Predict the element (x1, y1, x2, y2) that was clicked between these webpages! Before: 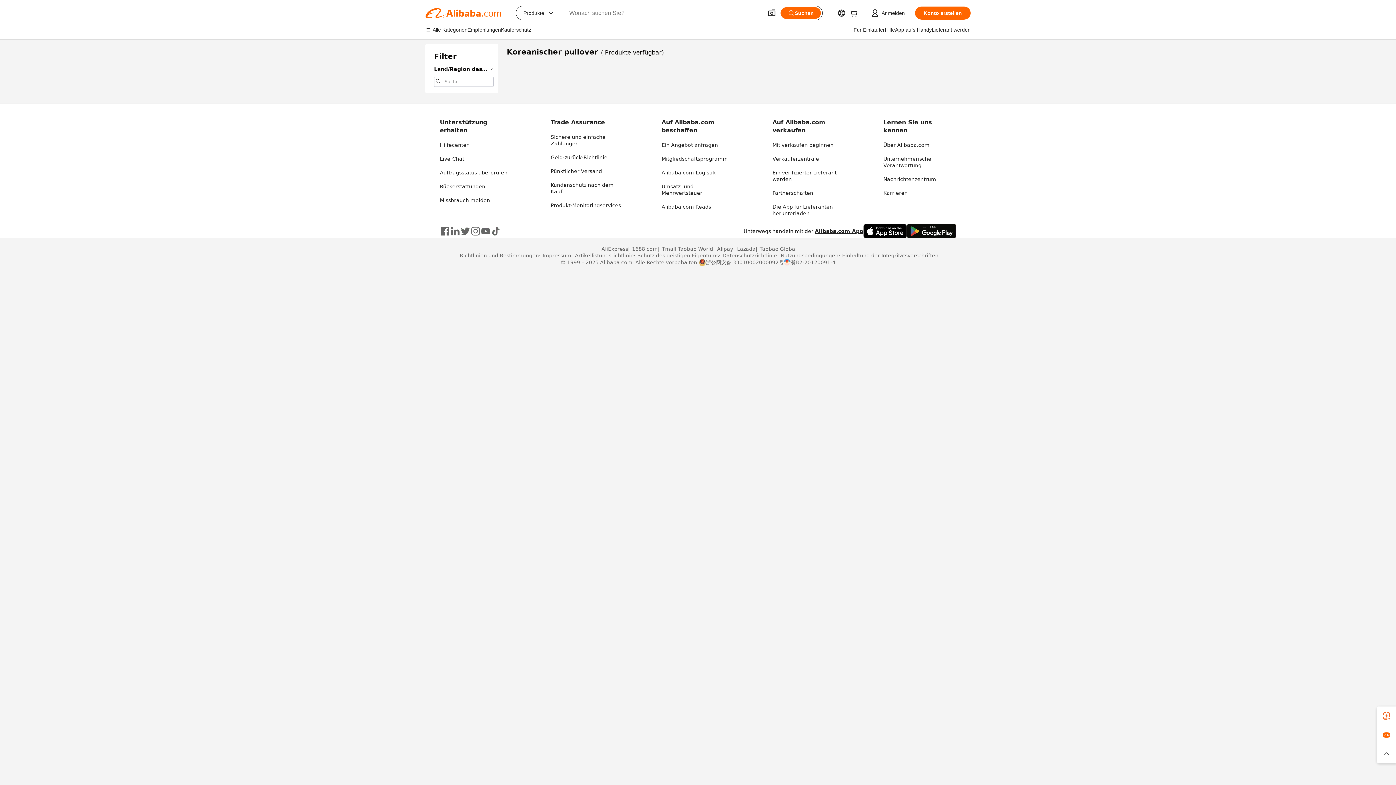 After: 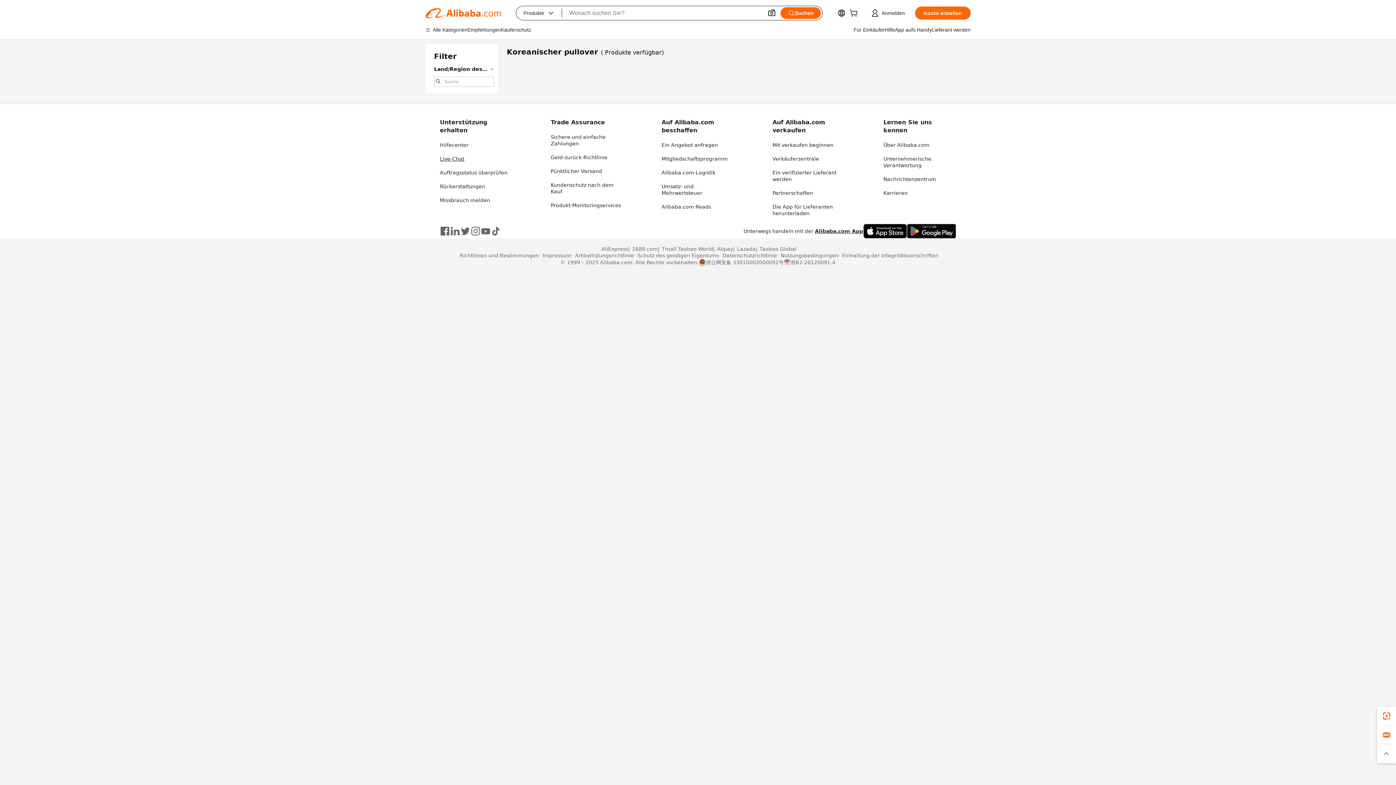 Action: label: Live-Chat bbox: (440, 156, 464, 161)